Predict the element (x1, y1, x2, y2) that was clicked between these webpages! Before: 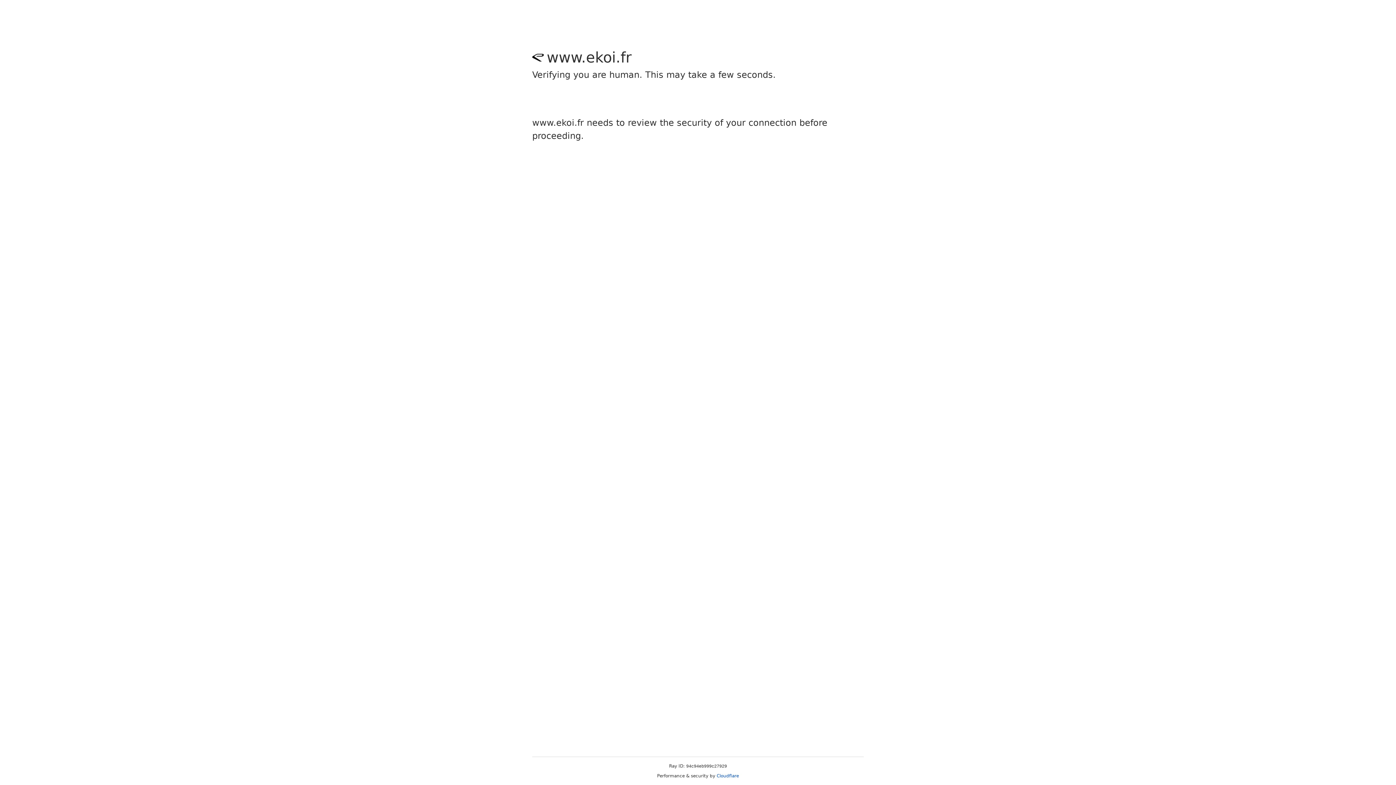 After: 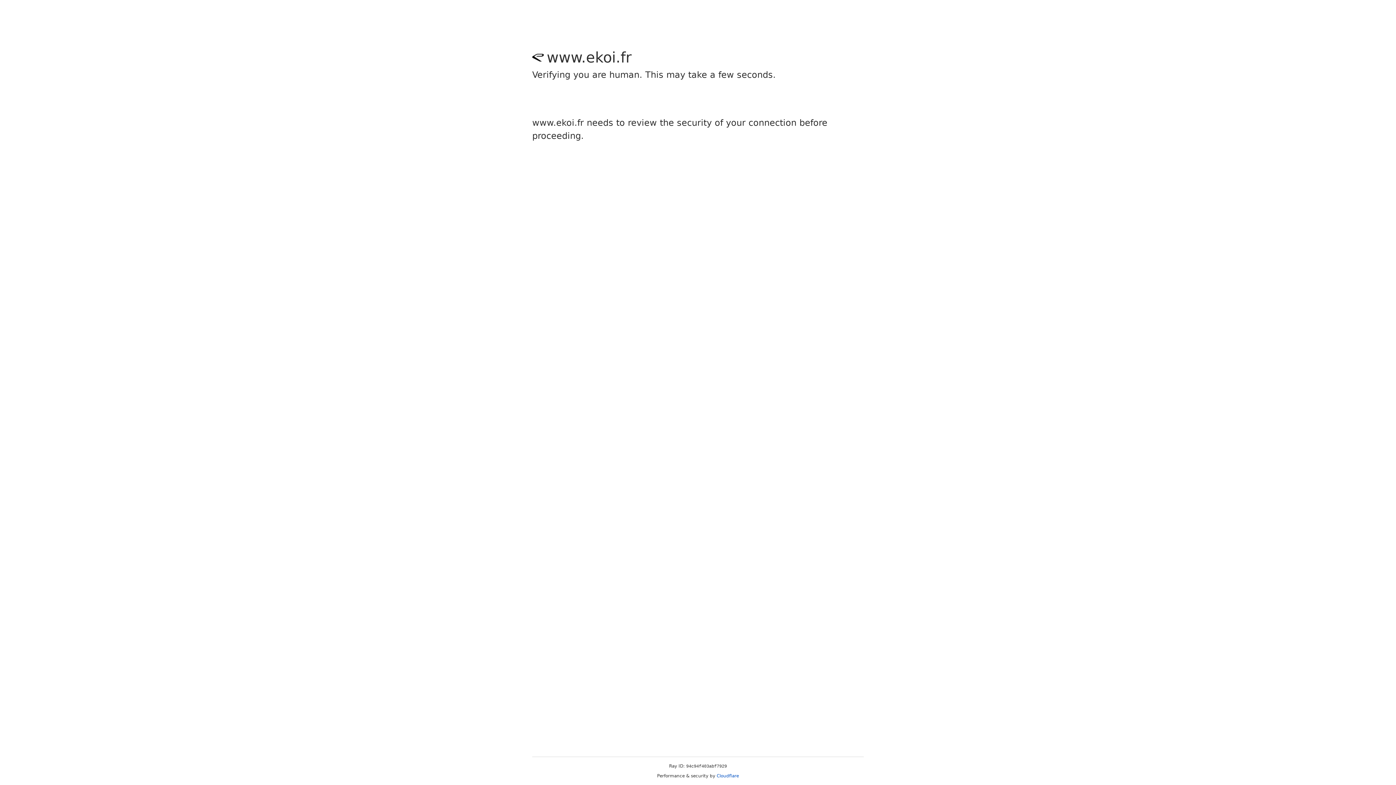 Action: bbox: (716, 773, 739, 778) label: Cloudflare